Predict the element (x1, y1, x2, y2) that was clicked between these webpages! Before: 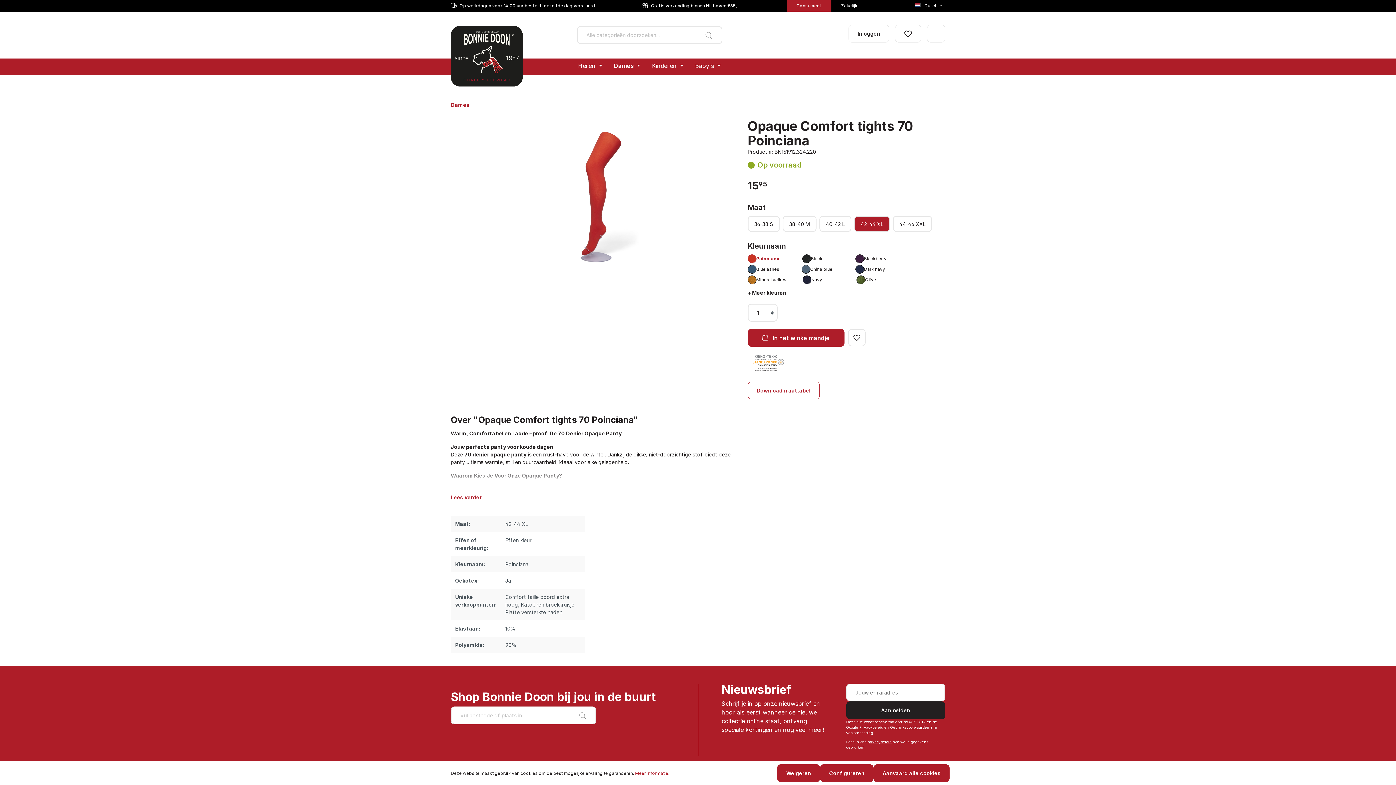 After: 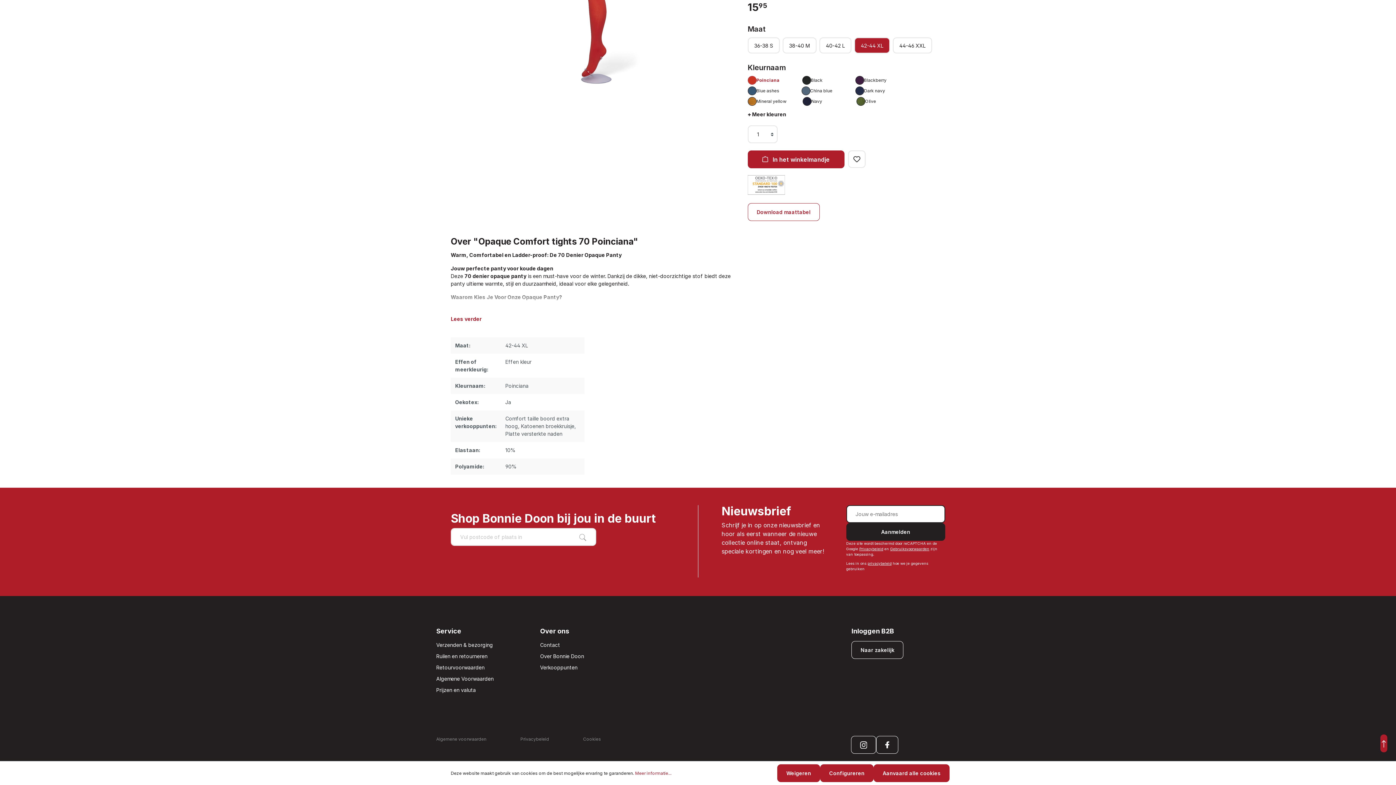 Action: bbox: (846, 701, 945, 719) label: Aanmelden